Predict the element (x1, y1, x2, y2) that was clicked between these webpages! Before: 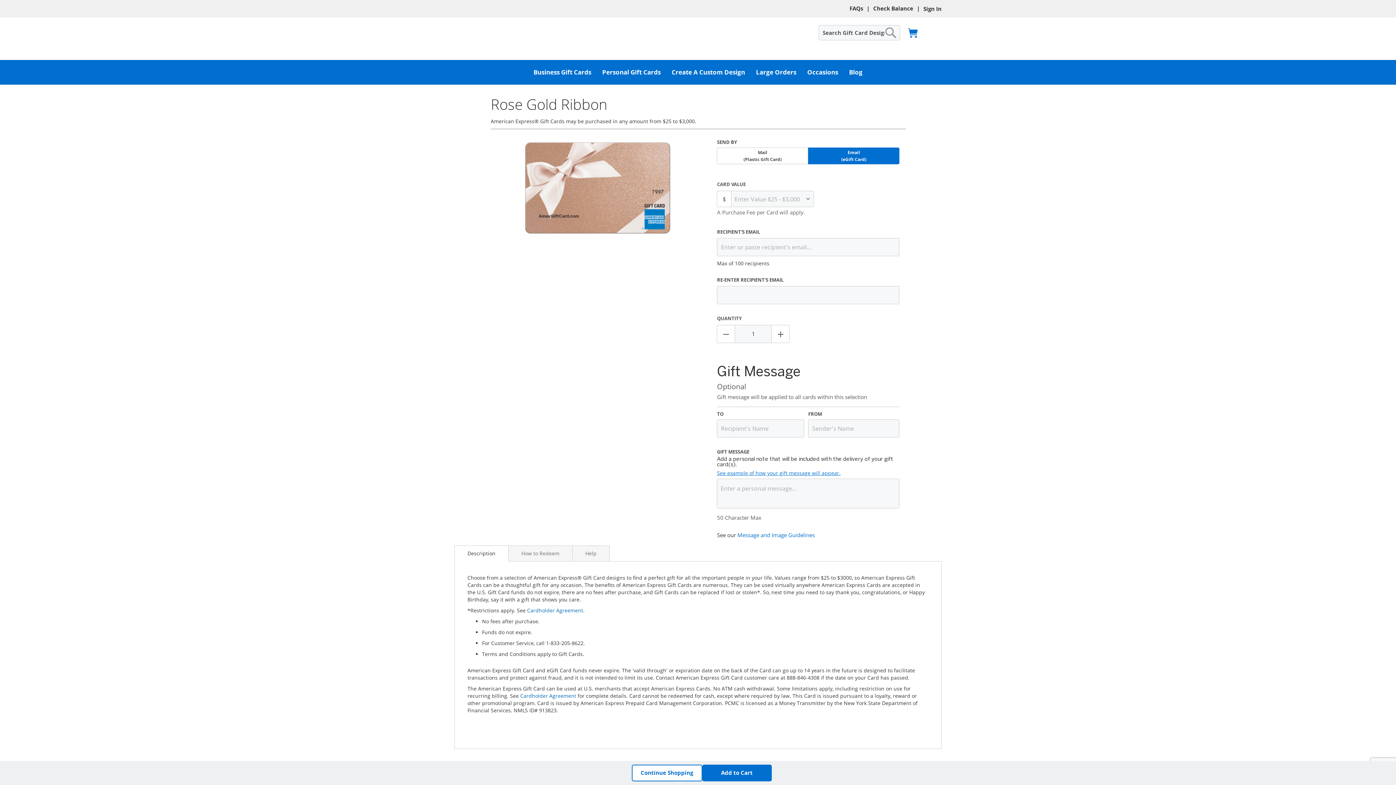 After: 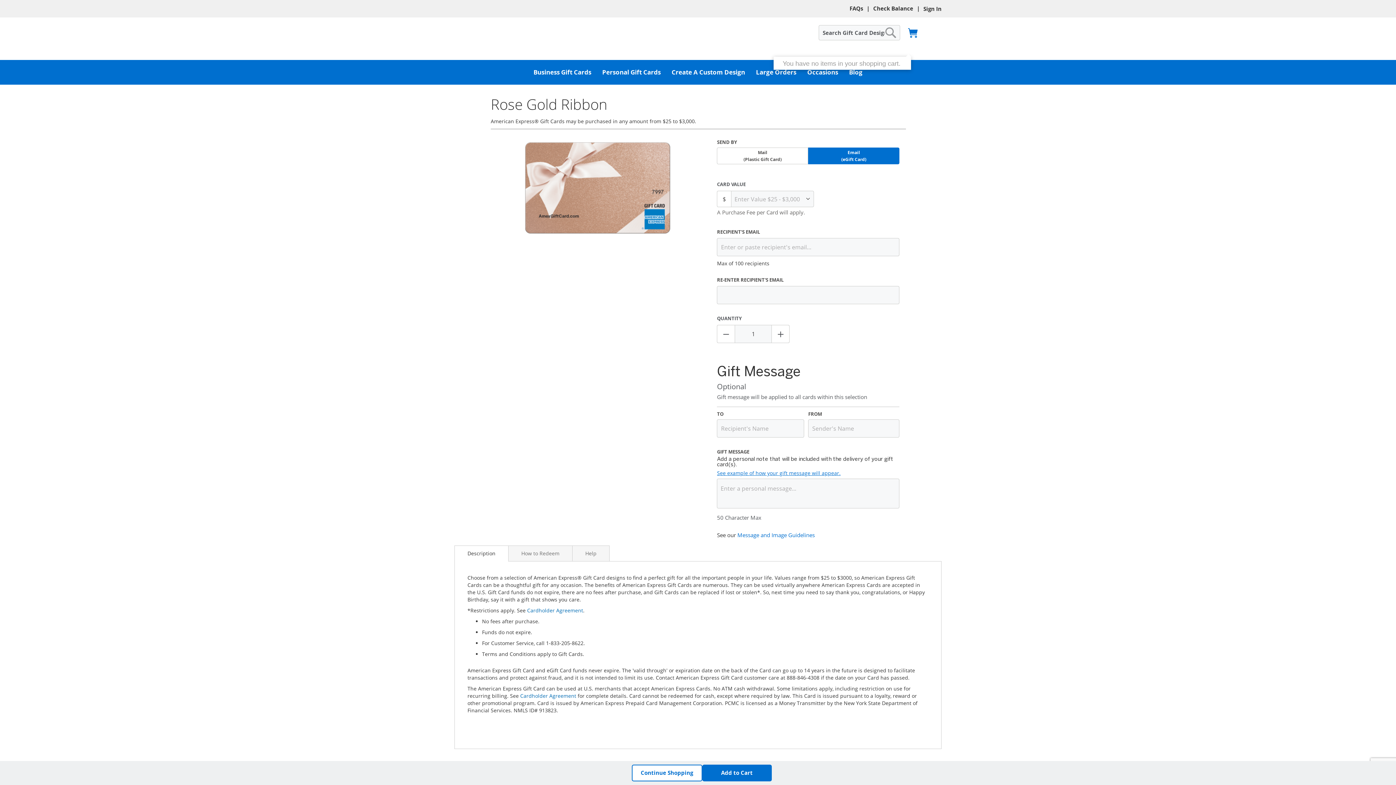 Action: bbox: (907, 27, 918, 38)